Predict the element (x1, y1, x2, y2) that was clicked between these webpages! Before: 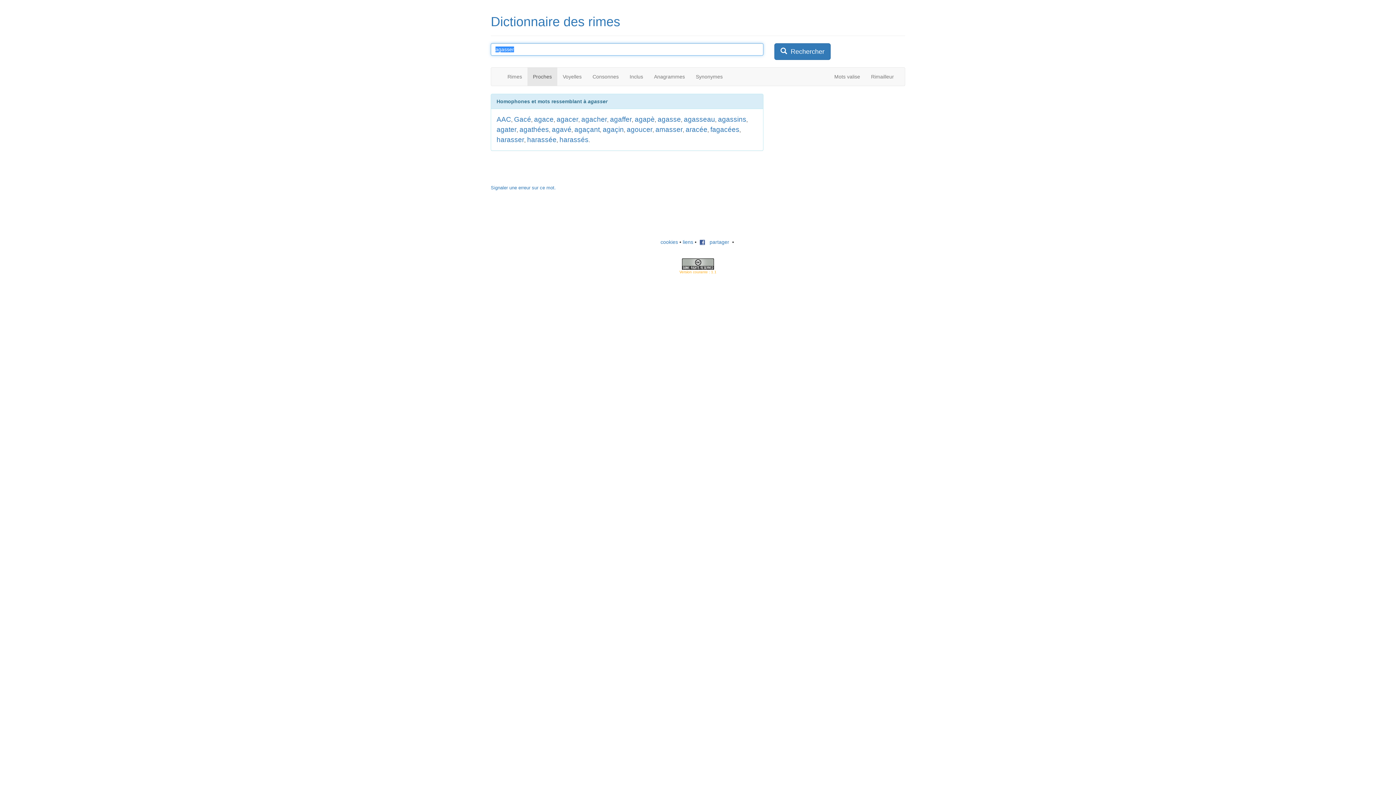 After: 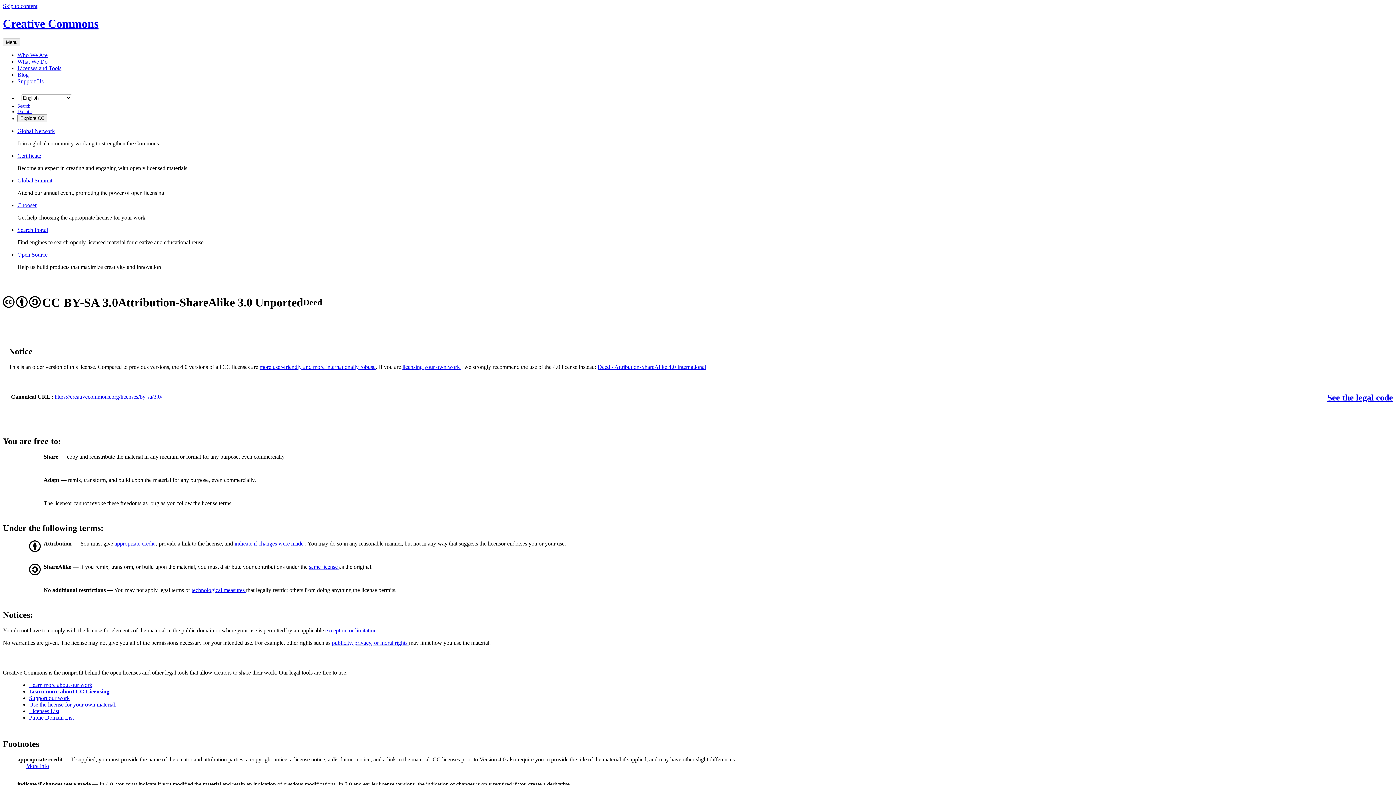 Action: bbox: (682, 260, 714, 266)